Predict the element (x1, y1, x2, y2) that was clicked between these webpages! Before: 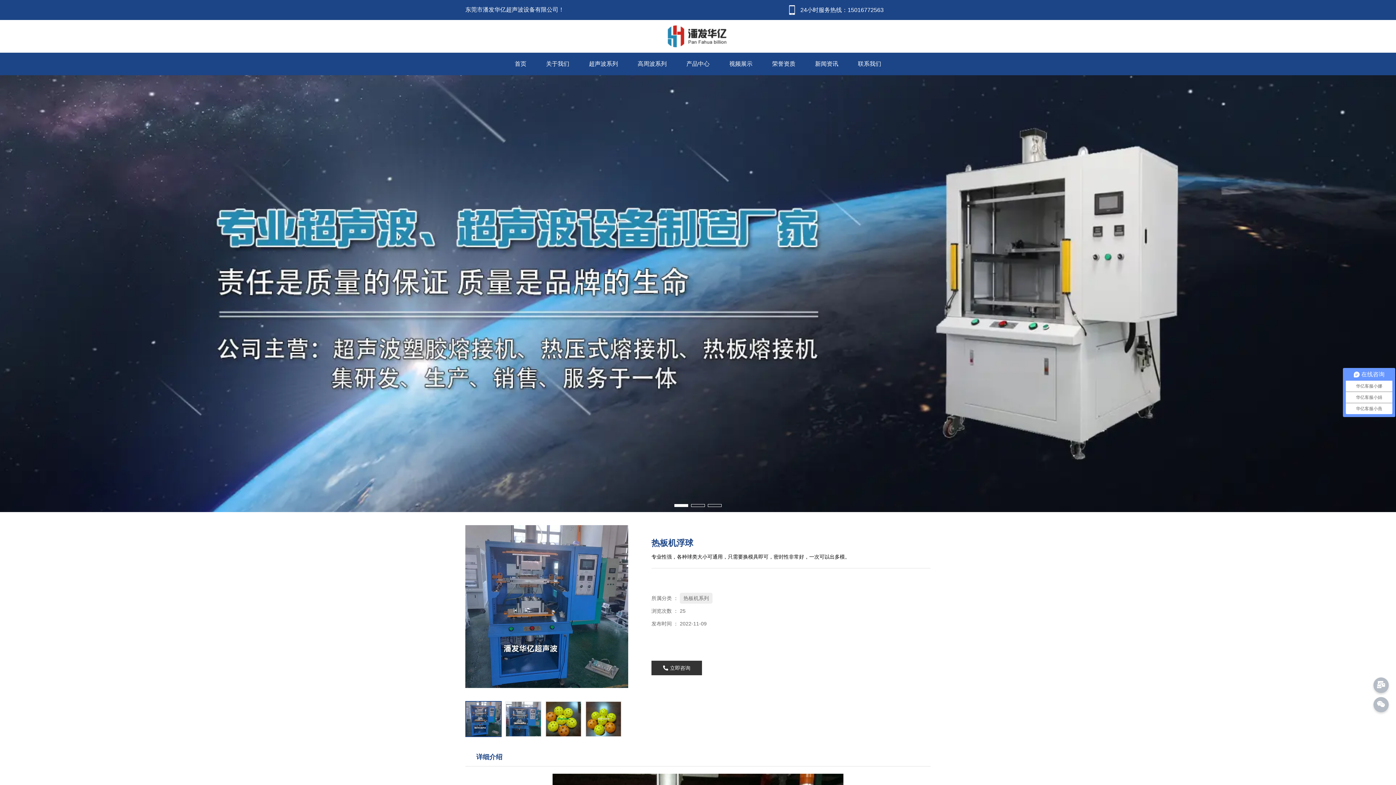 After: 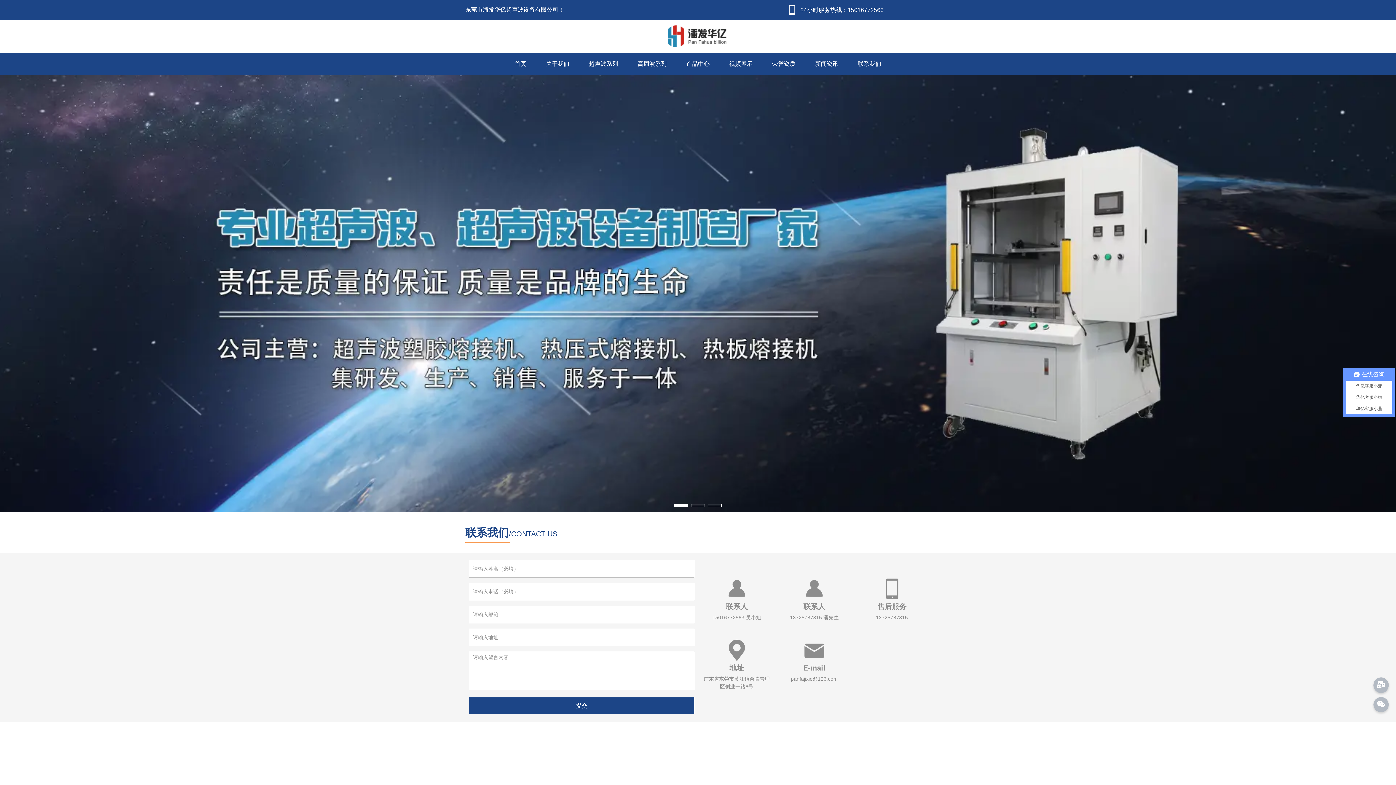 Action: label: 立即咨询 bbox: (651, 653, 930, 675)